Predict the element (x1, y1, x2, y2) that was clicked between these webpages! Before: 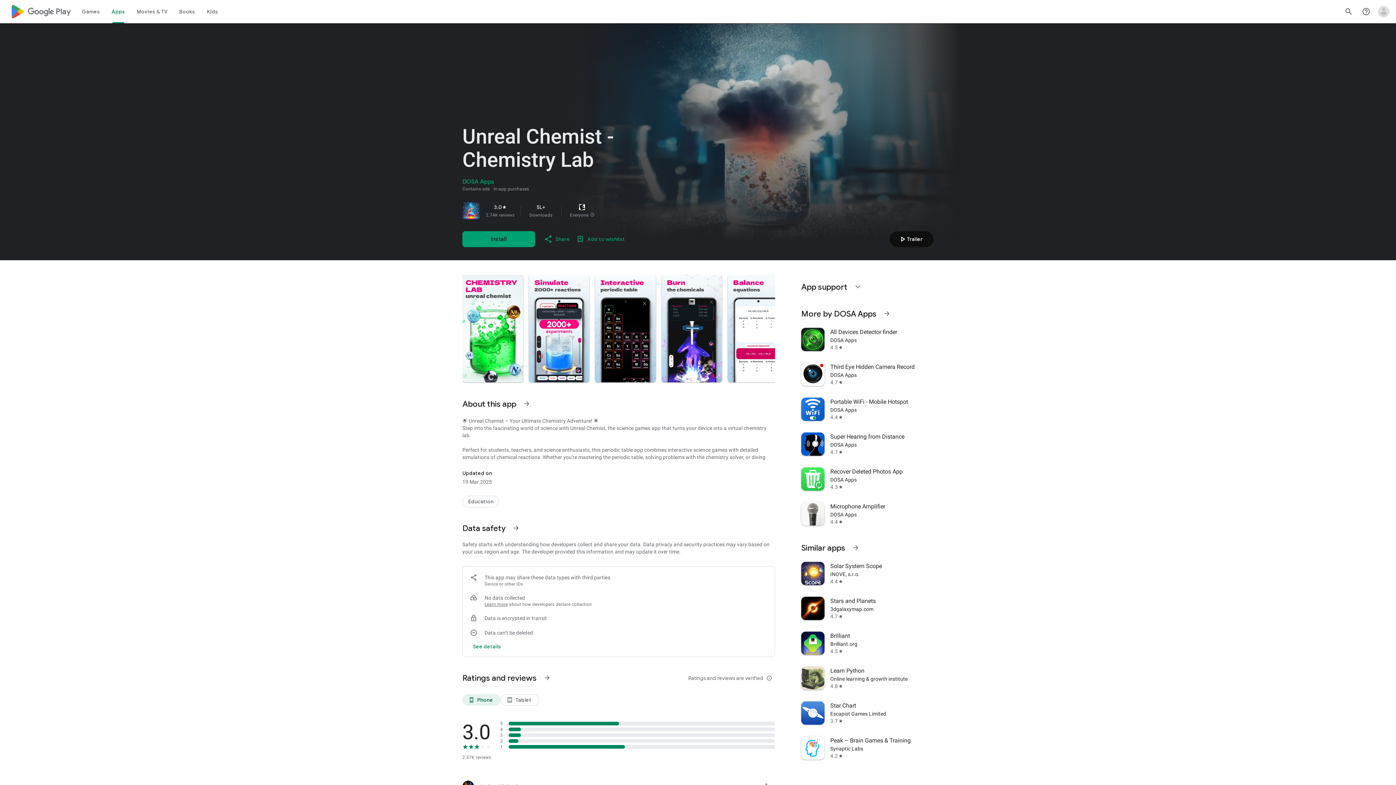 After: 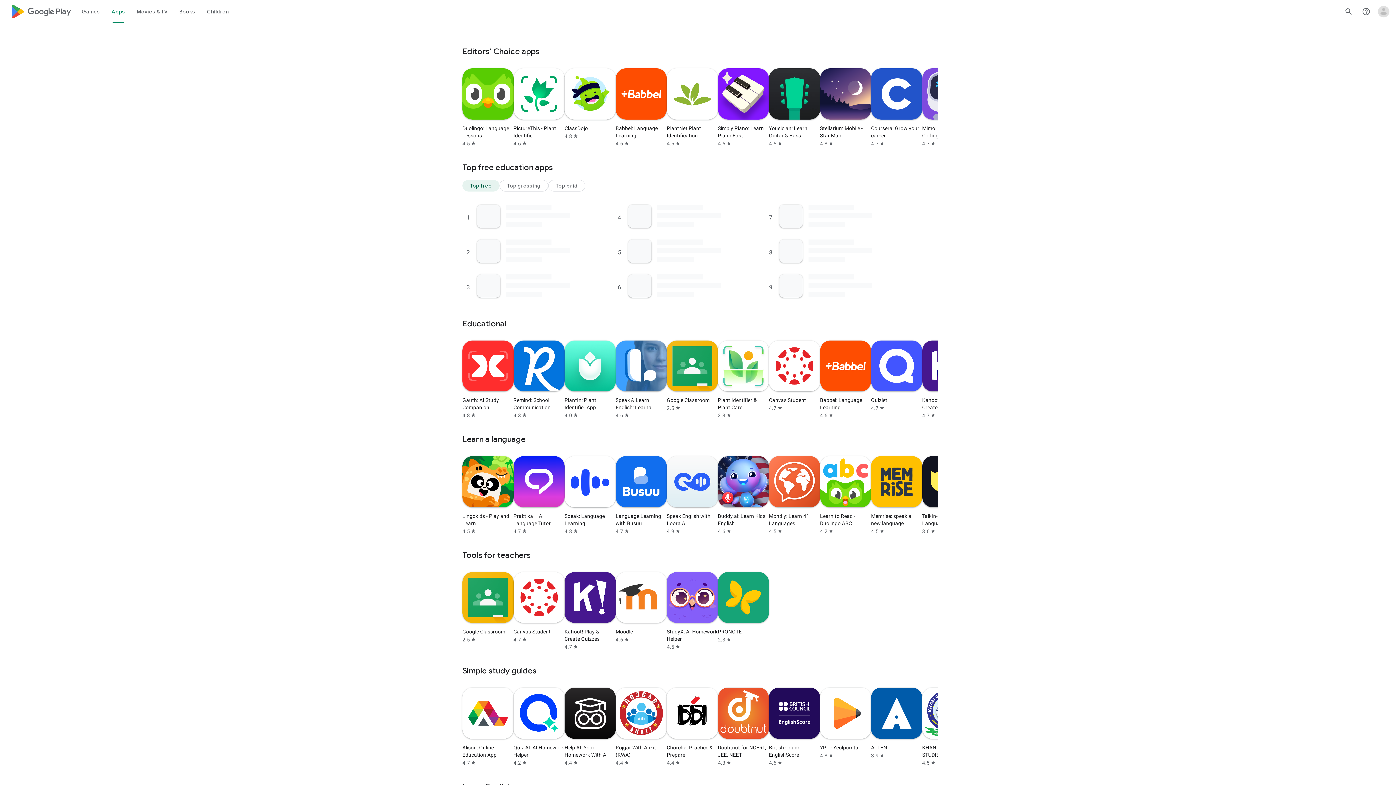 Action: bbox: (462, 496, 499, 507) label: Education